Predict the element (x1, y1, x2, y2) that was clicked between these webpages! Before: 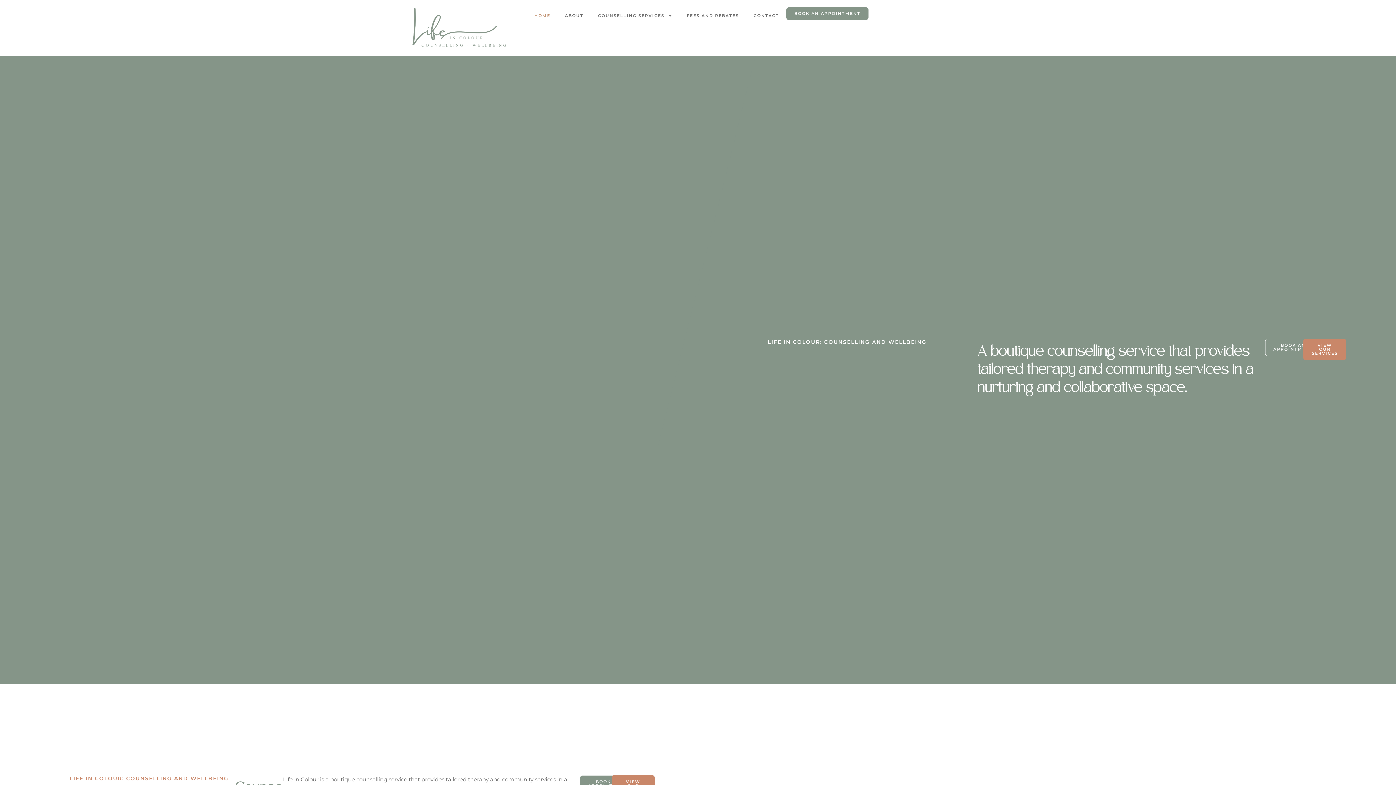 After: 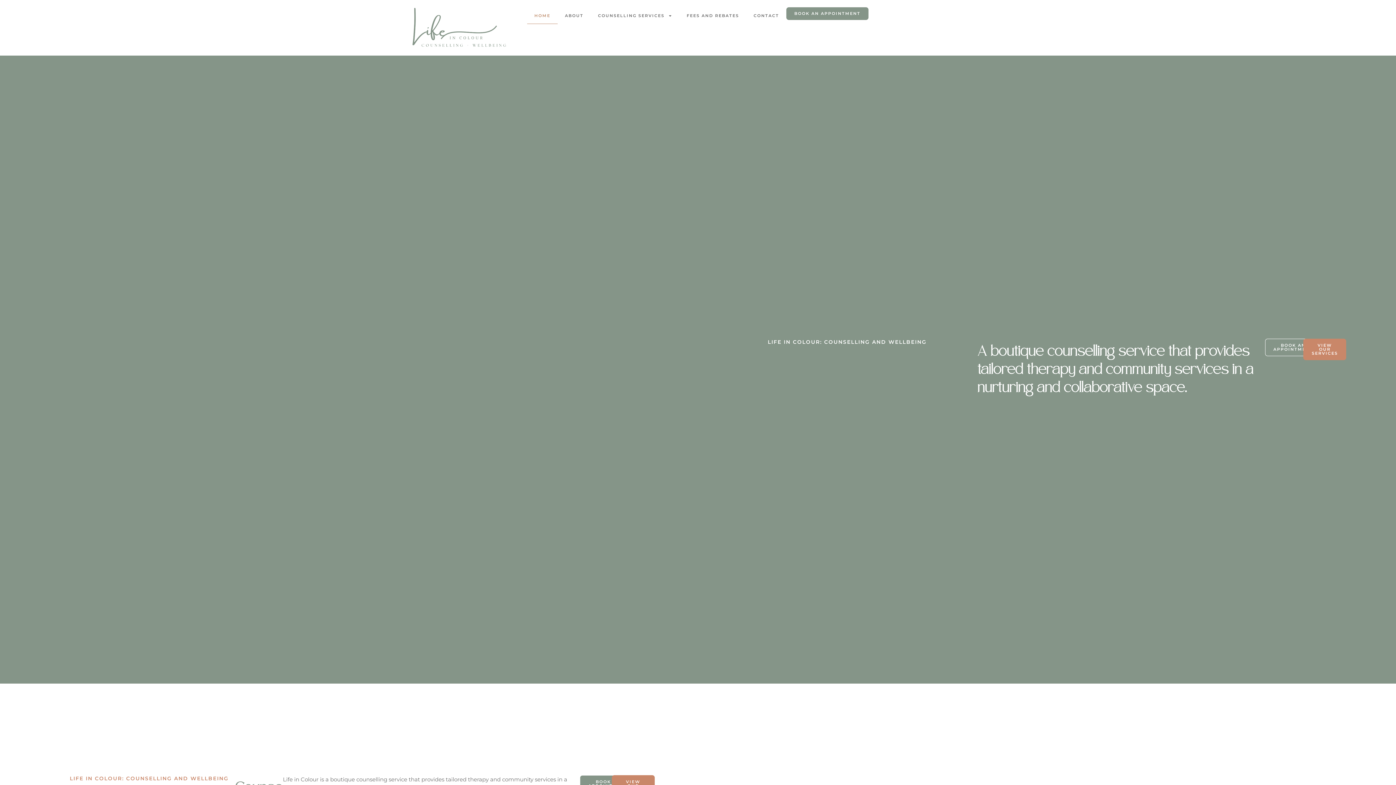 Action: bbox: (410, 7, 506, 48)